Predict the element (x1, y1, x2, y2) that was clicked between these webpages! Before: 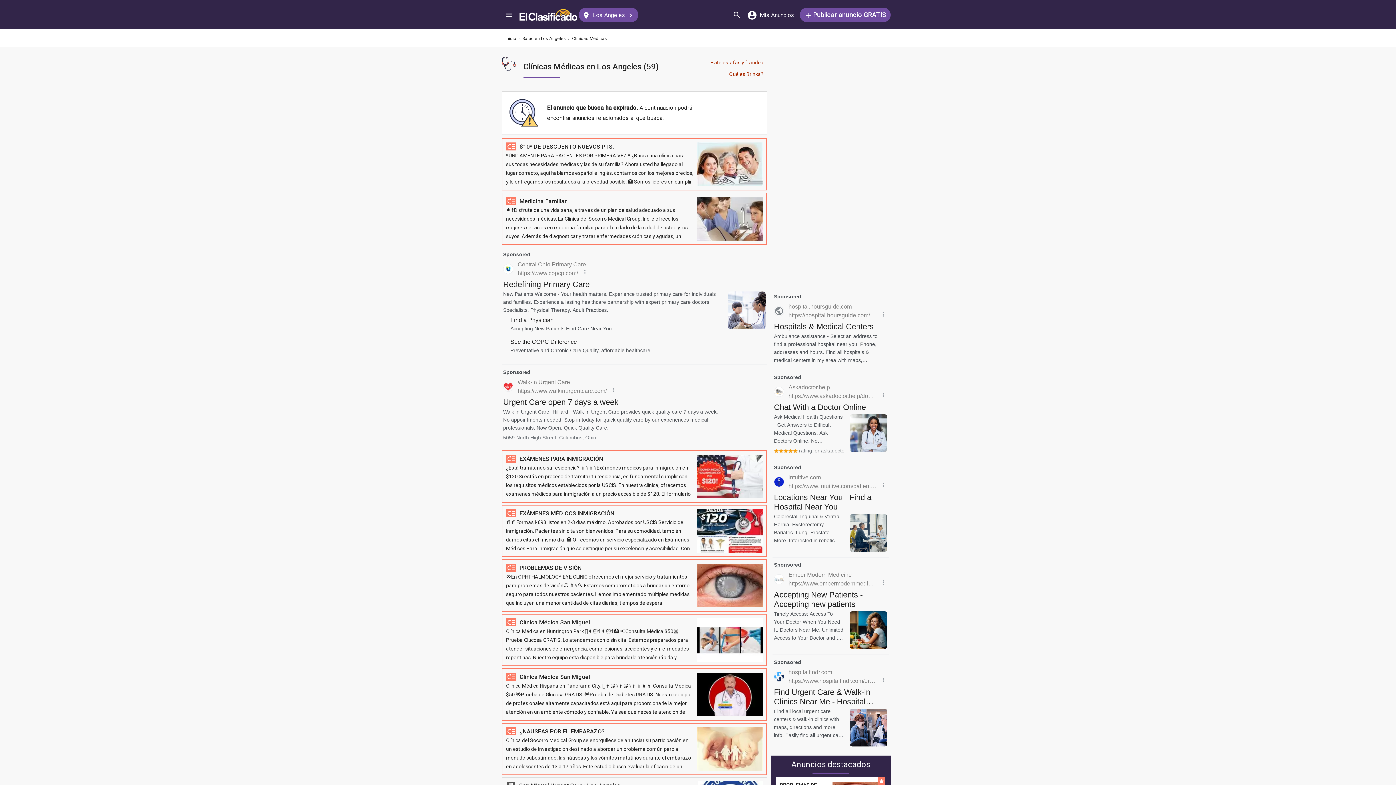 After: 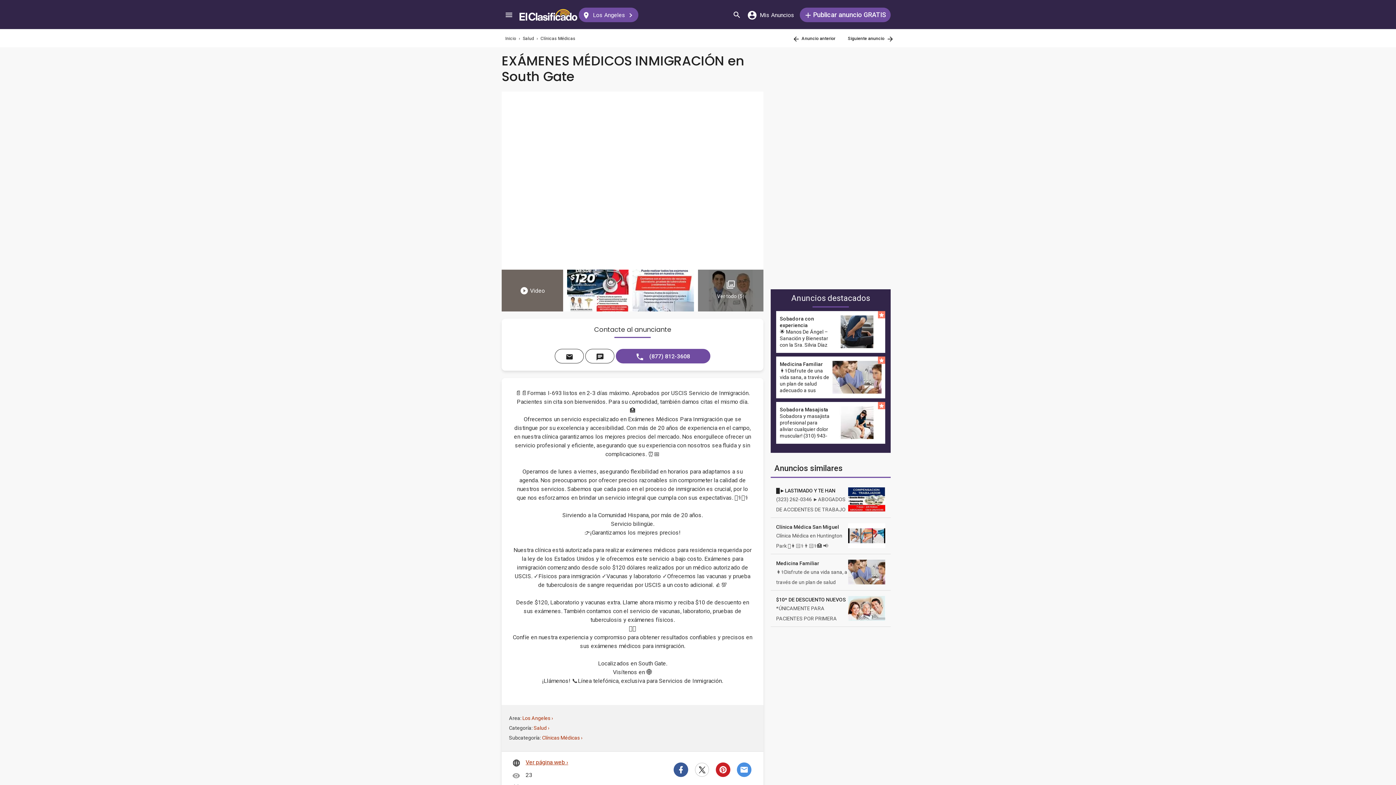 Action: bbox: (501, 505, 767, 557) label:  EXÁMENES MÉDICOS INMIGRACIÓN
📄📄Formas I-693 listos en 2-3 días máximo. Aprobados por USCIS Servicio de Inmigración. Pacientes sin cita son bienvenidos. Para su comodidad, también damos citas el mismo día. 🏥 Ofrecemos un servicio especializado en Exámenes Médicos Para Inmigración que se distingue por su excelencia y accesibilidad. Con más de 20
	